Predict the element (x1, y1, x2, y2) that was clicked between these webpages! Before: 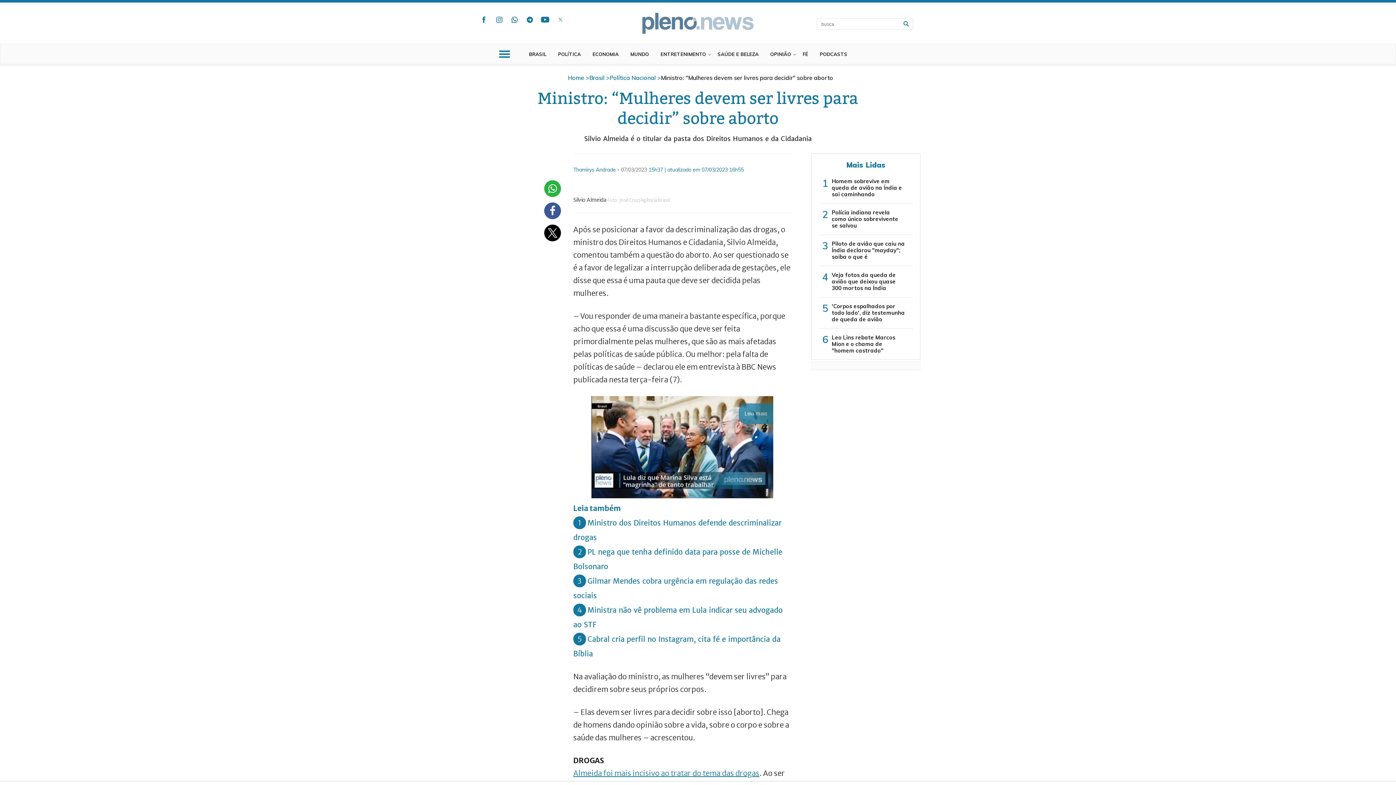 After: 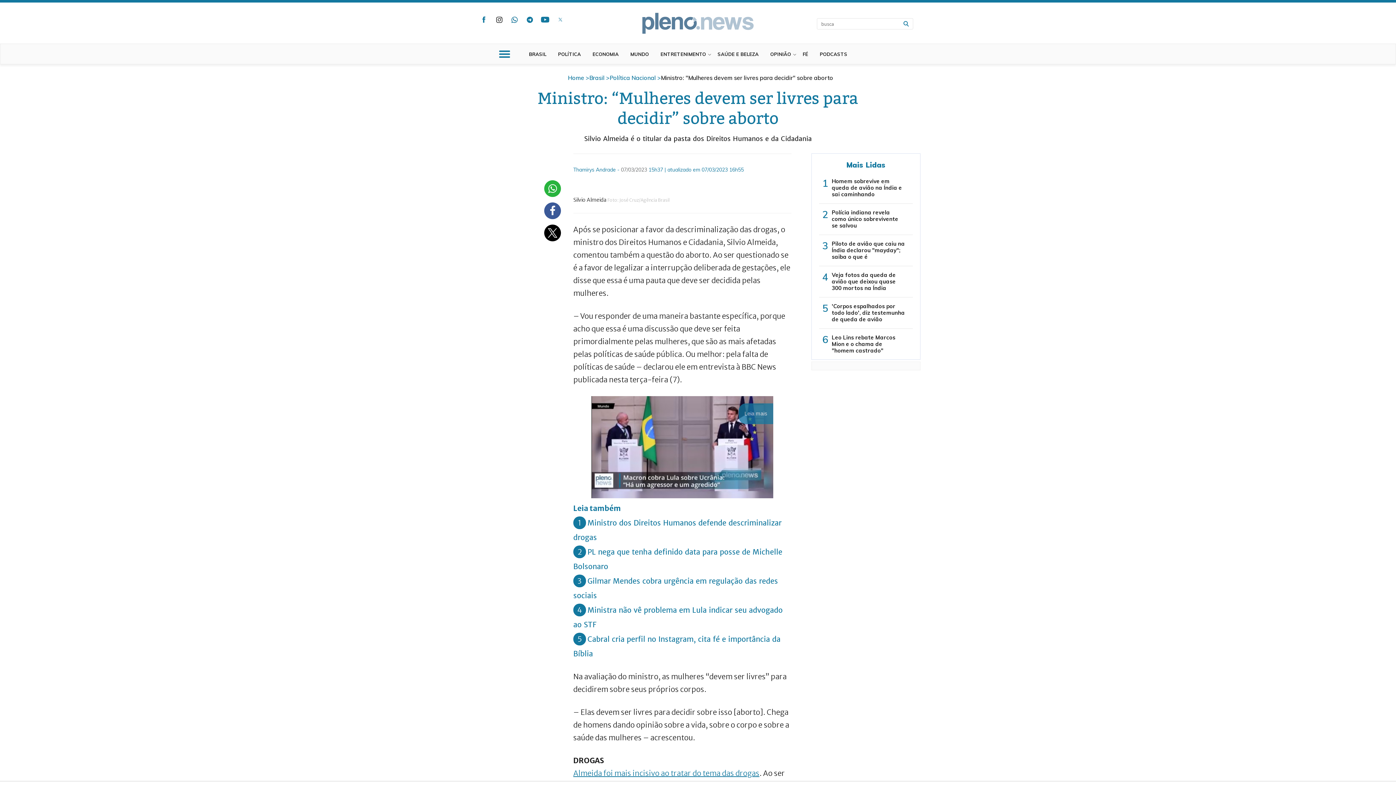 Action: label: instagram bbox: (493, 14, 505, 24)